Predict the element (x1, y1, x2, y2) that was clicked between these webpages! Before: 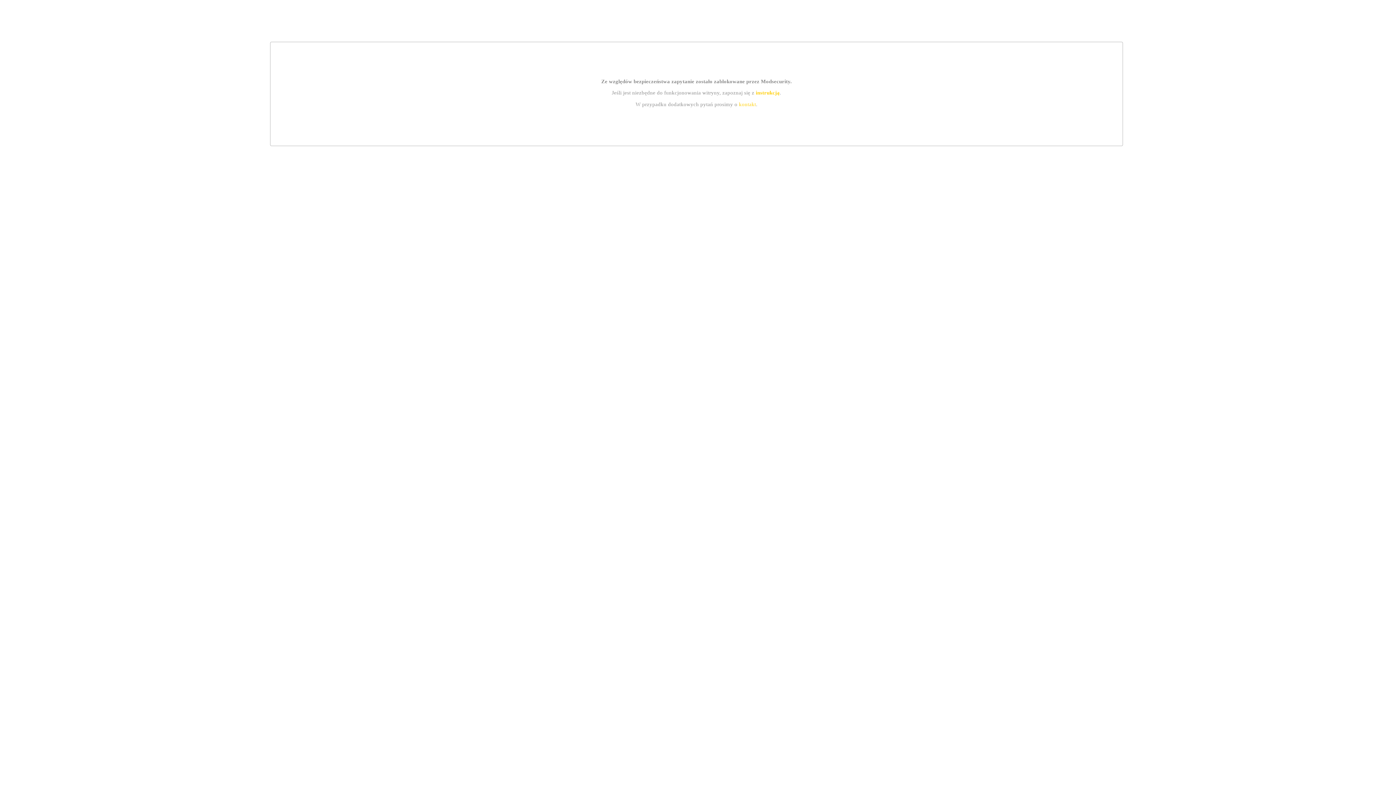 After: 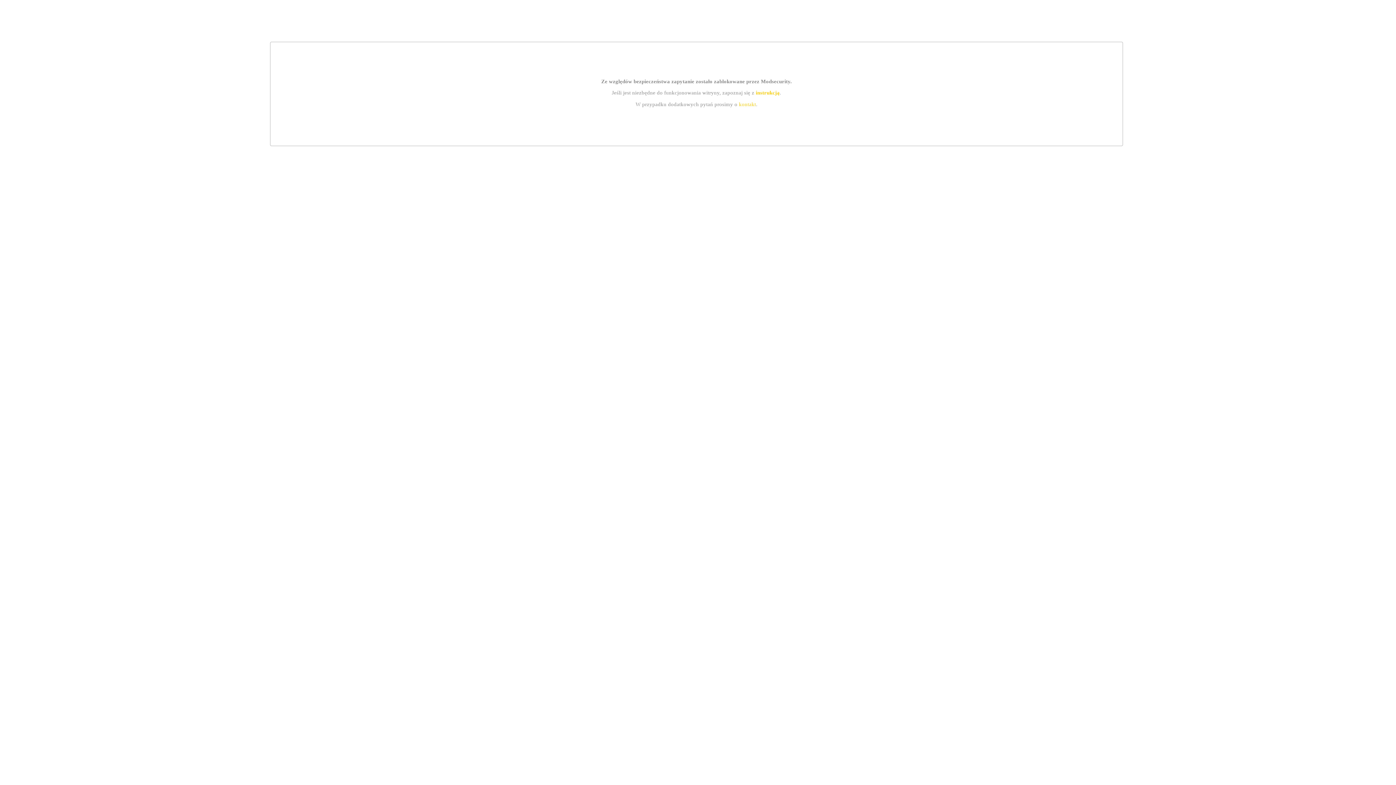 Action: label: instrukcją bbox: (755, 89, 779, 95)